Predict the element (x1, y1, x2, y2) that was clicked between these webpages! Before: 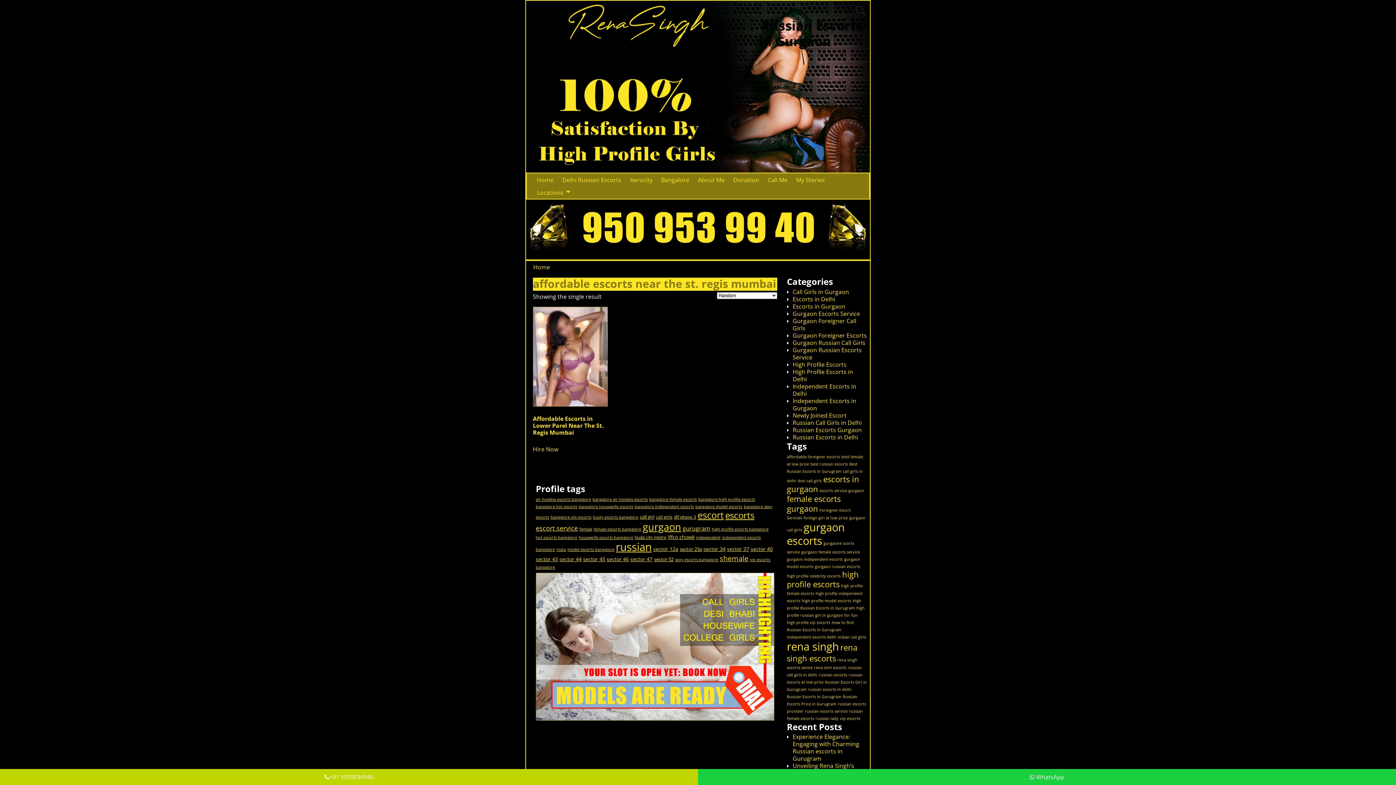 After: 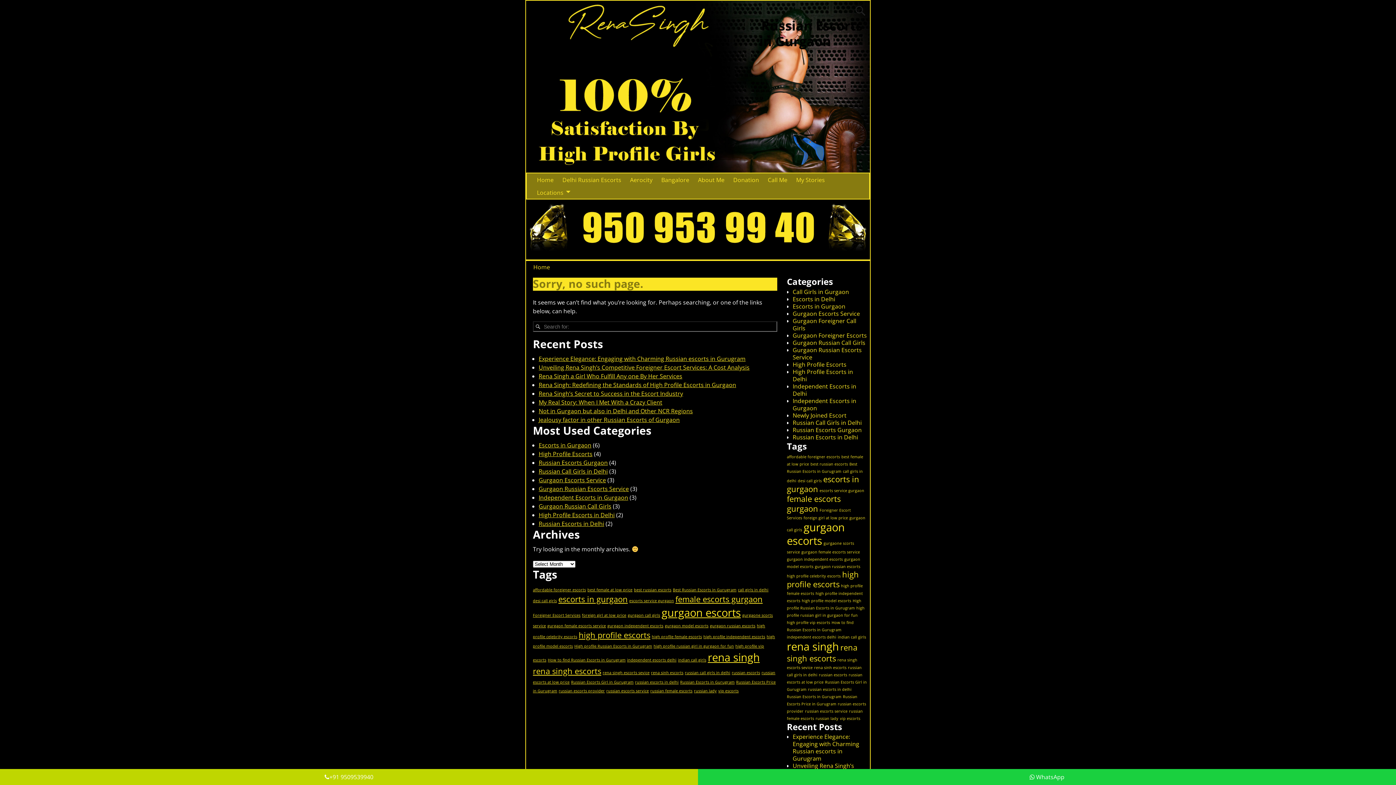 Action: label: Gurgaon Foreigner Call Girls bbox: (792, 316, 856, 332)